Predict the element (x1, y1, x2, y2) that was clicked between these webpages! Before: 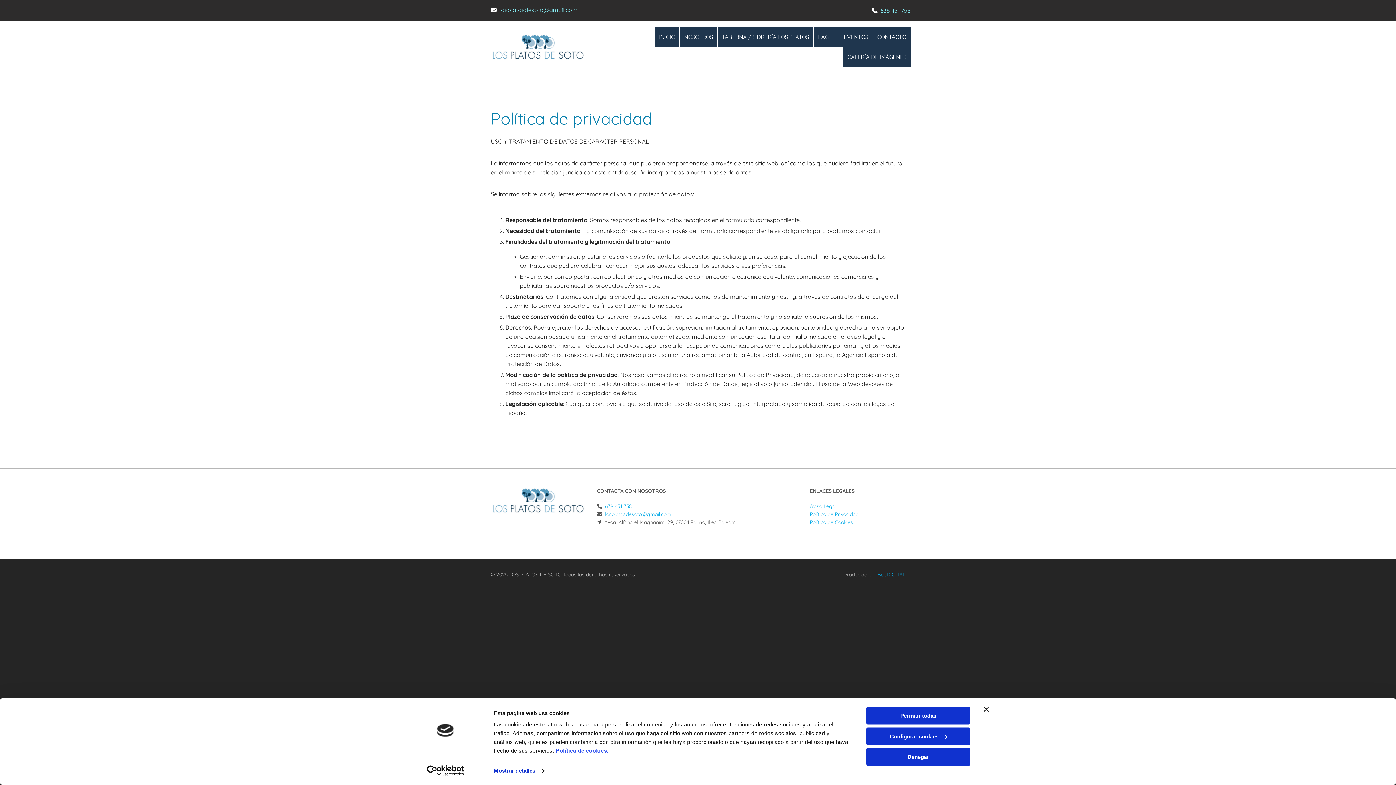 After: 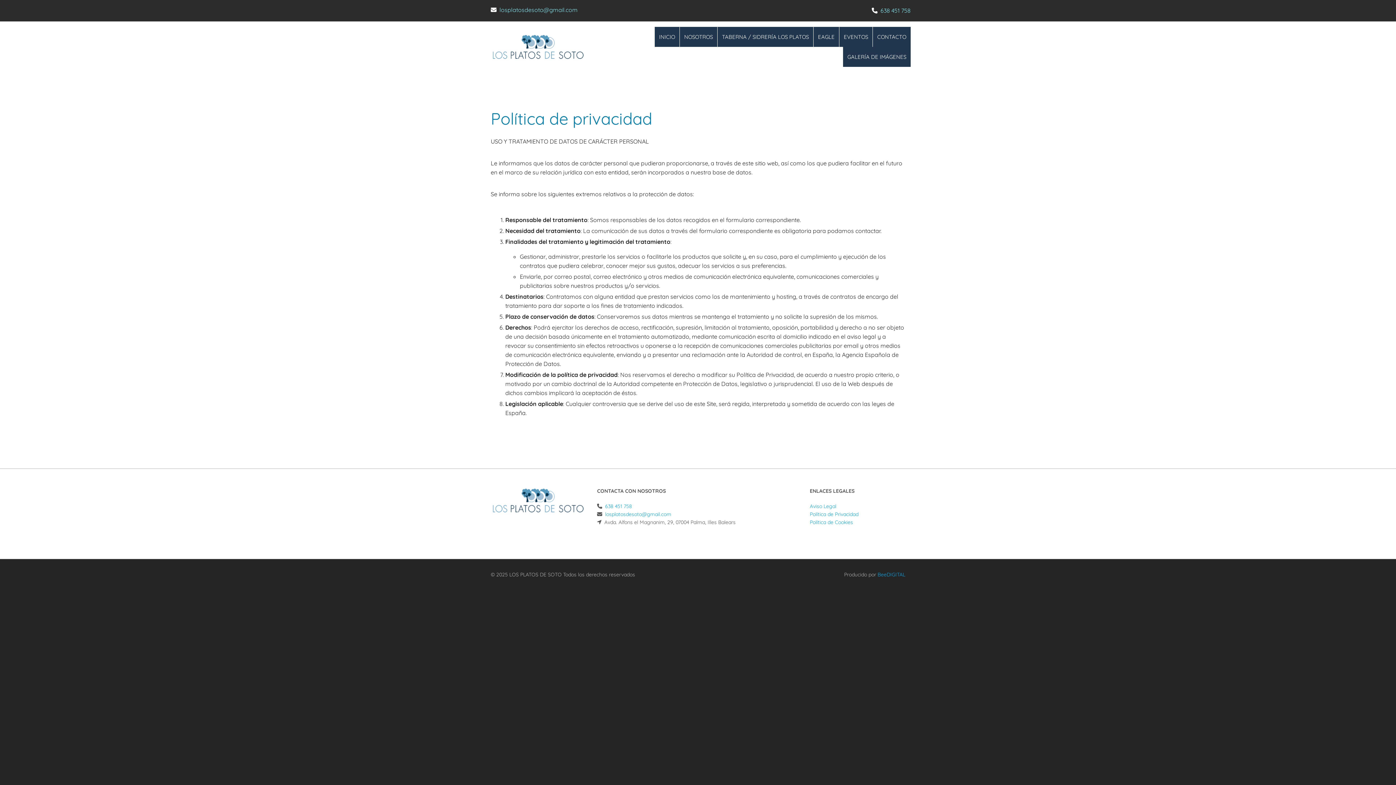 Action: bbox: (866, 707, 970, 725) label: Permitir todas